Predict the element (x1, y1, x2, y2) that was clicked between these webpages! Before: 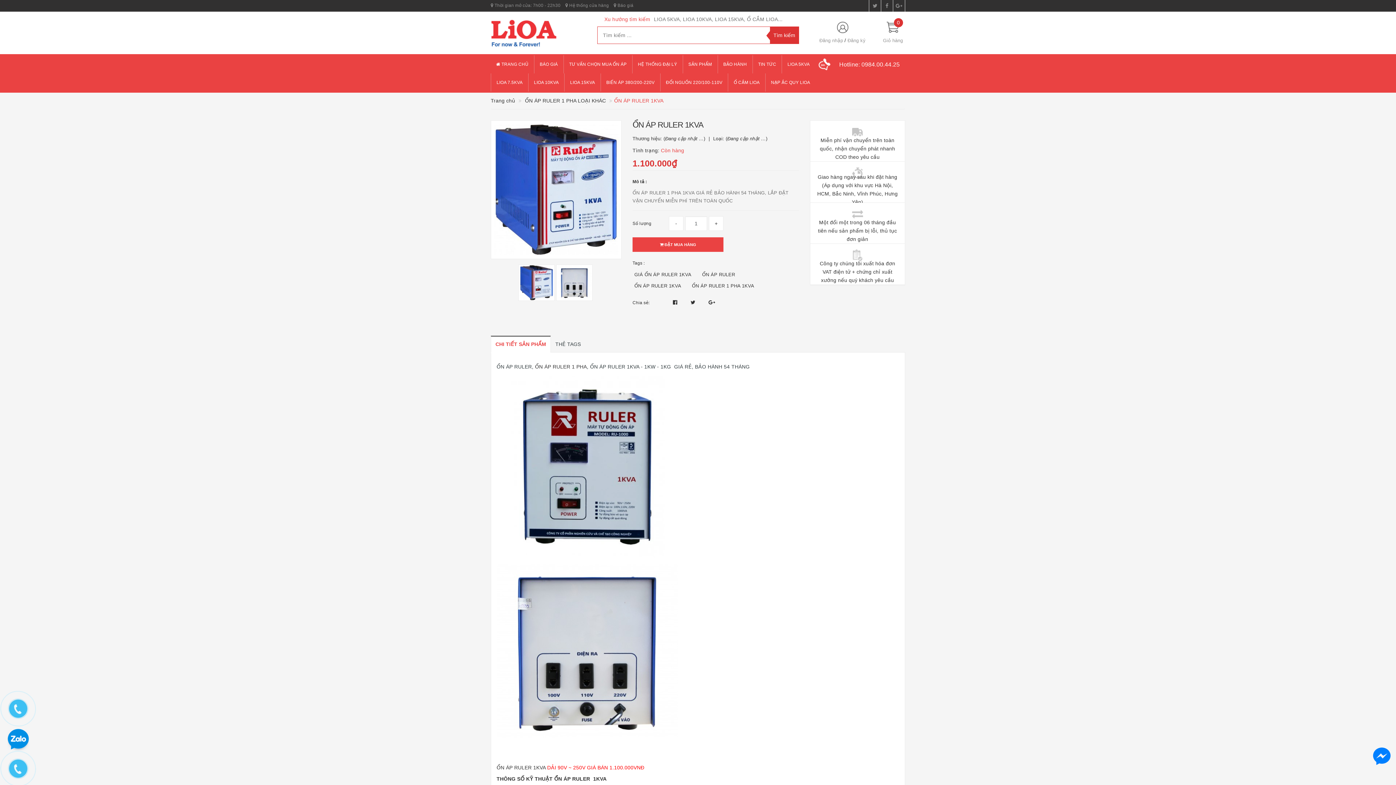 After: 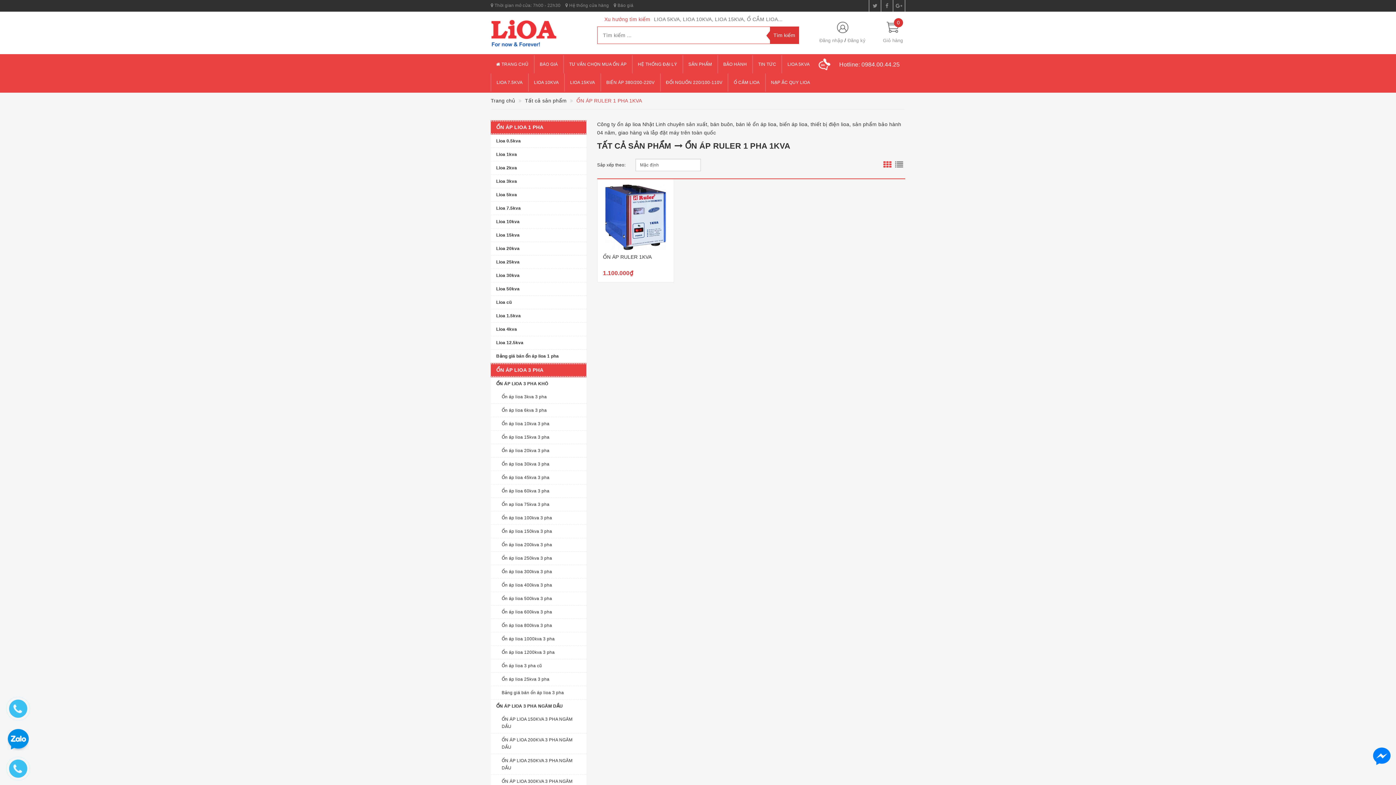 Action: label: ỔN ÁP RULER 1 PHA 1KVA bbox: (690, 280, 756, 291)